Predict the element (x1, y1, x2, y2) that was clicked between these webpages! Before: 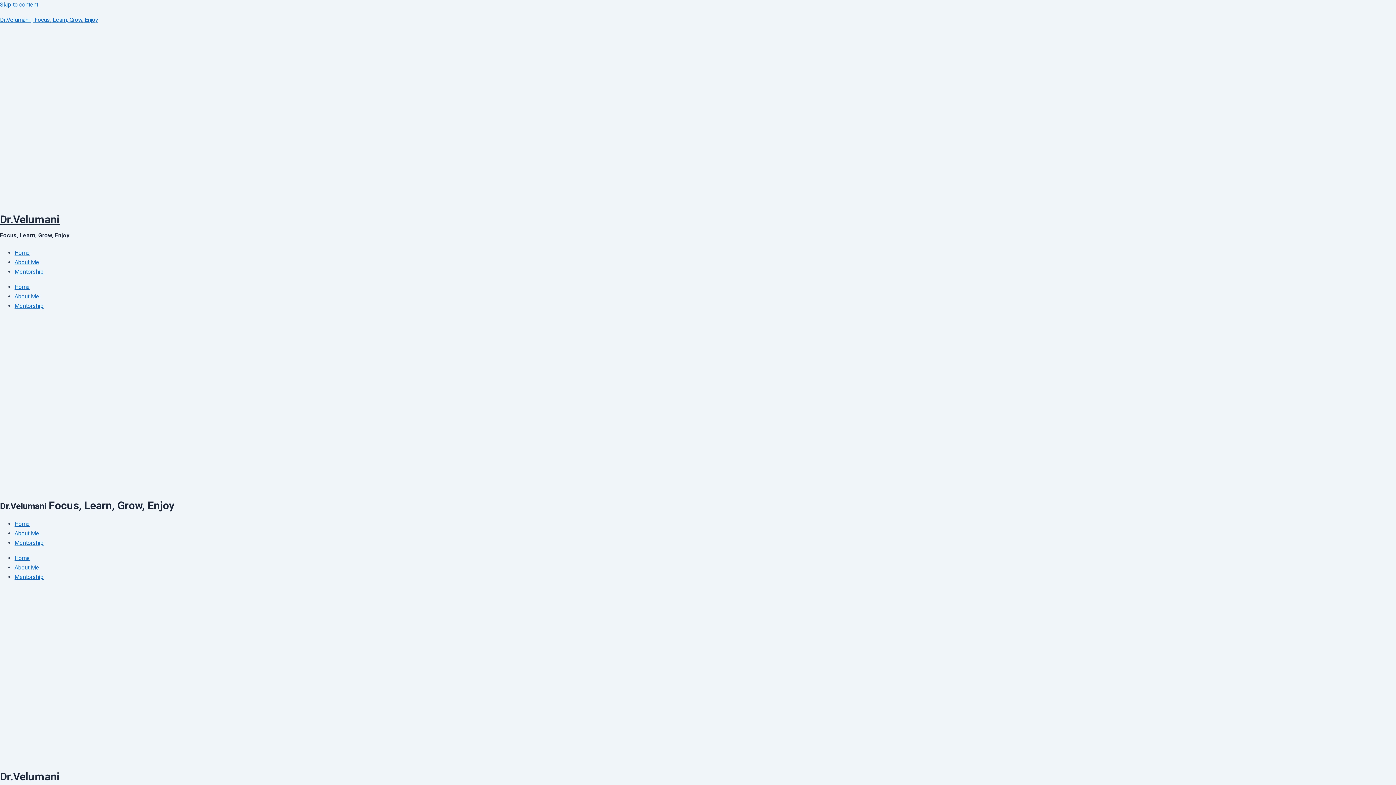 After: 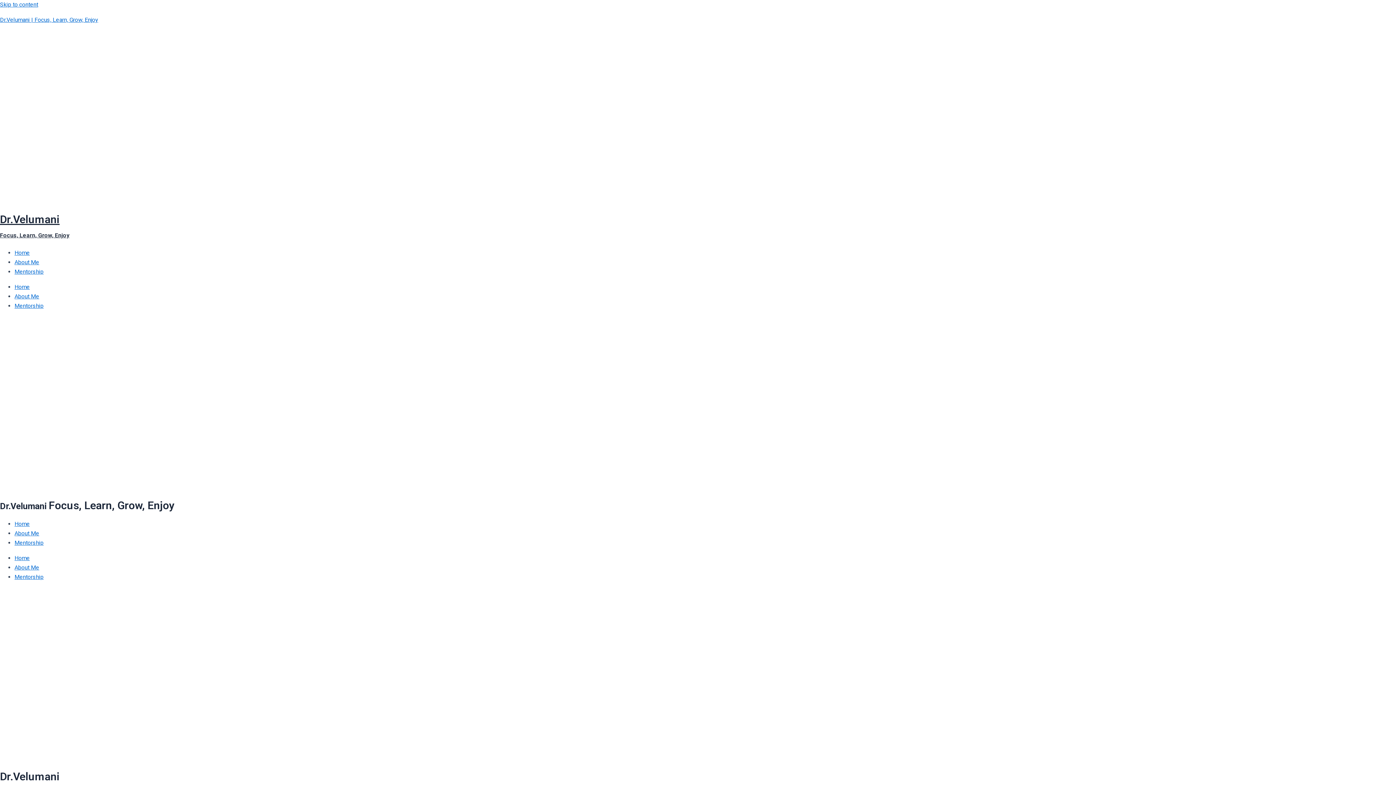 Action: bbox: (607, 30, 789, 212)